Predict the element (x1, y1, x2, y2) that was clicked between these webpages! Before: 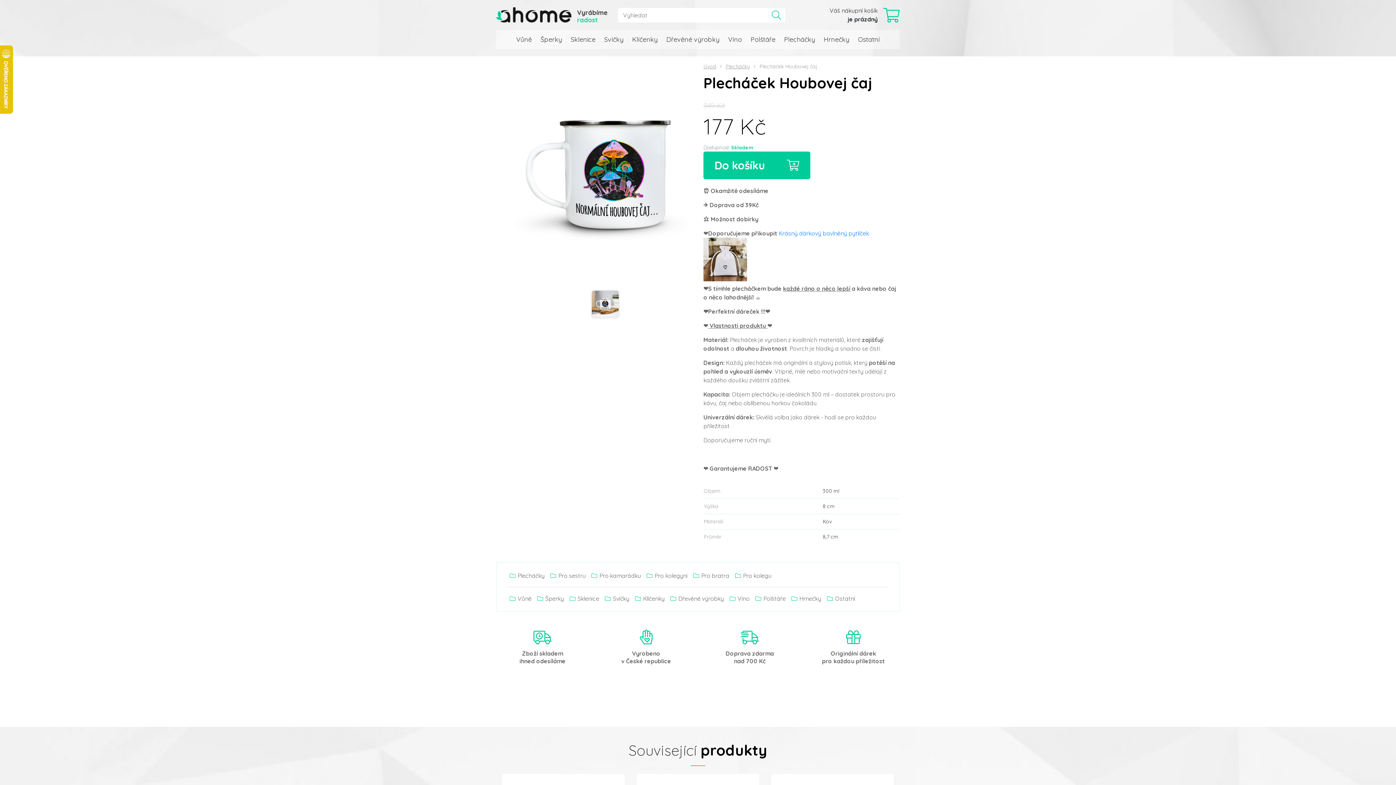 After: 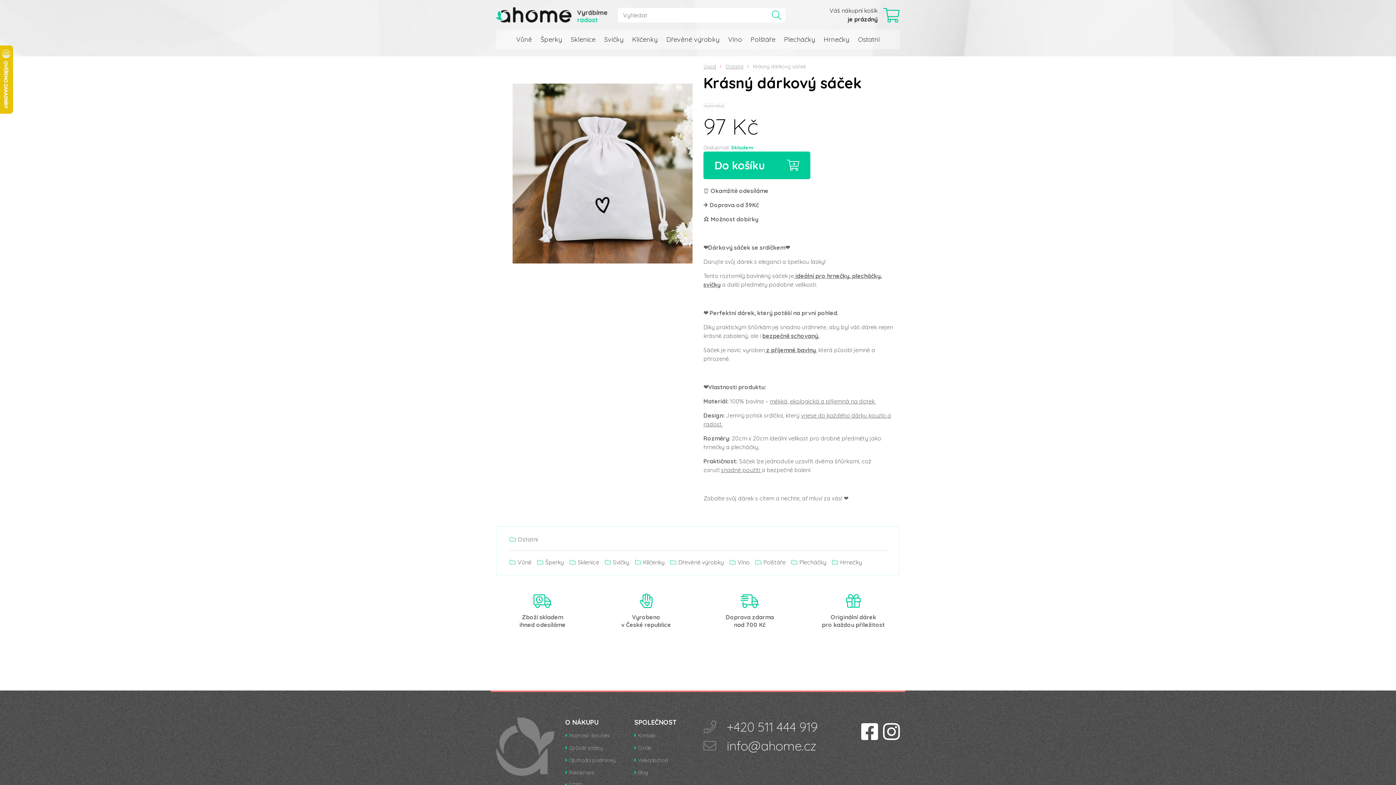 Action: bbox: (703, 254, 747, 263)